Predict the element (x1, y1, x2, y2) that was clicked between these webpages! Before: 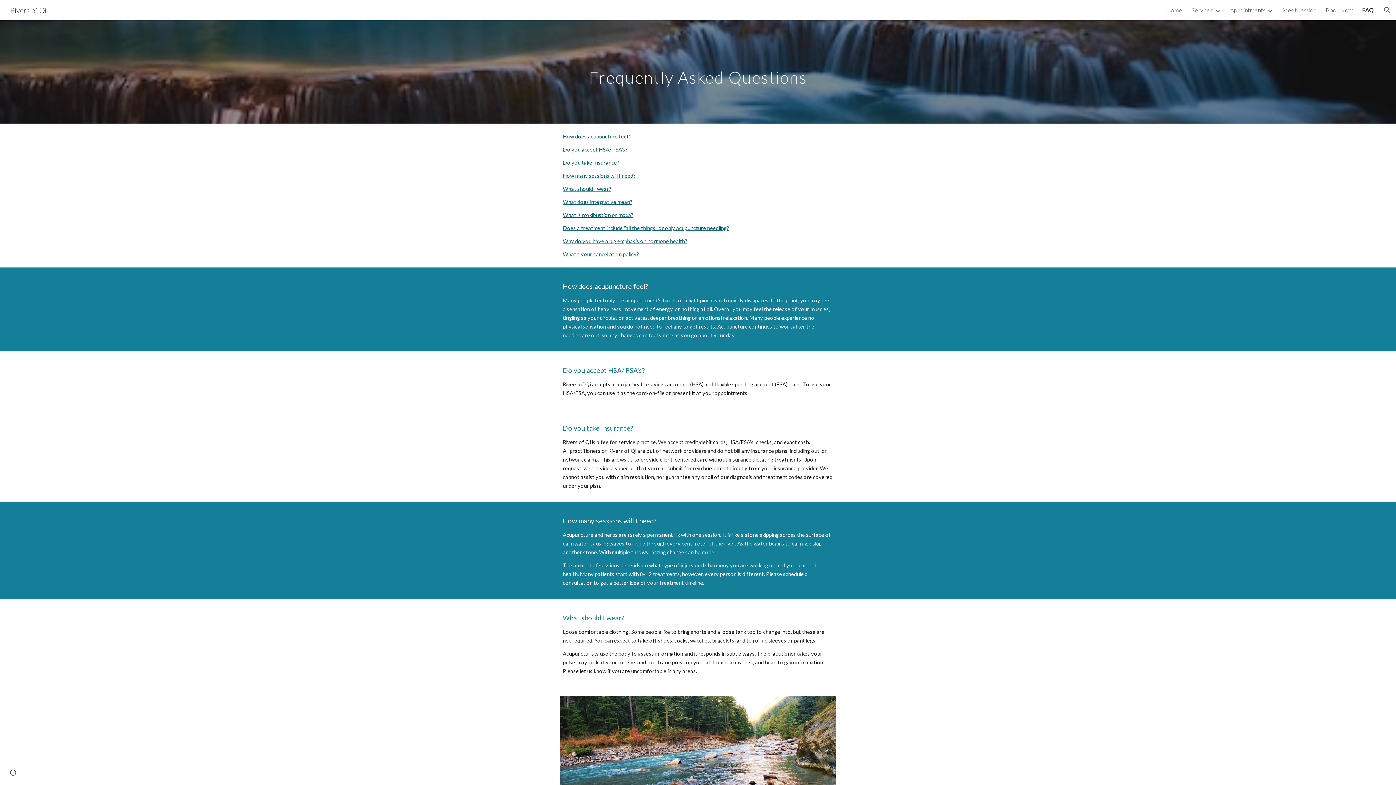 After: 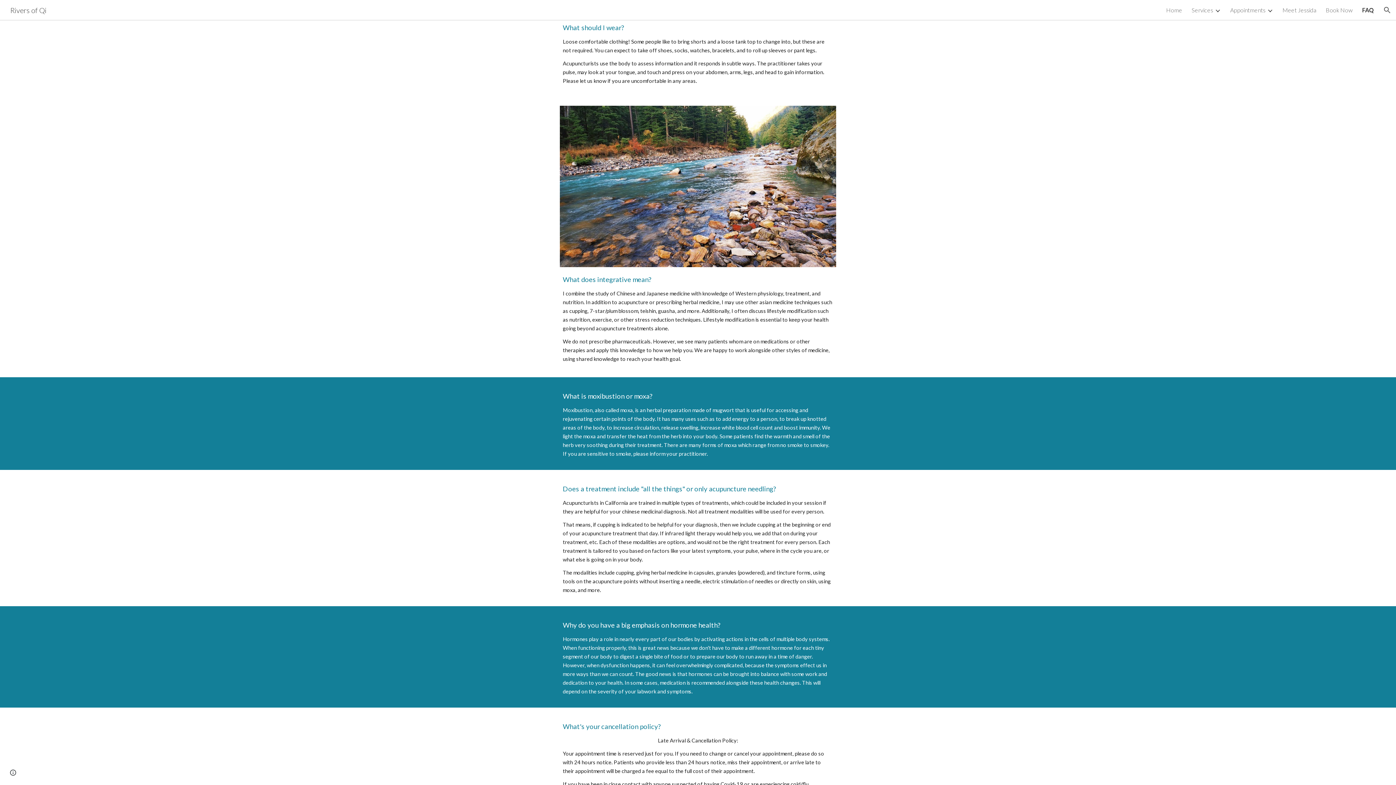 Action: label: What should I wear? bbox: (562, 185, 611, 192)